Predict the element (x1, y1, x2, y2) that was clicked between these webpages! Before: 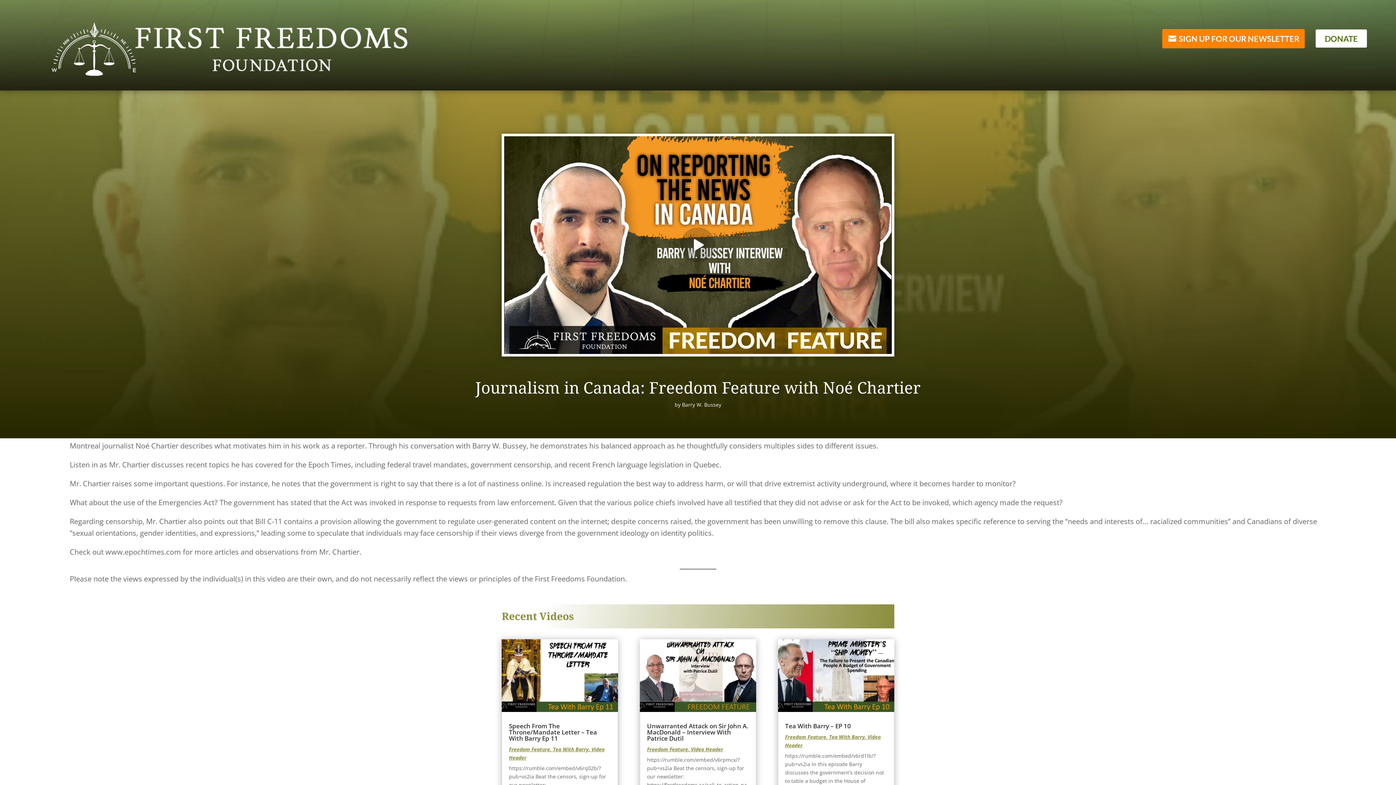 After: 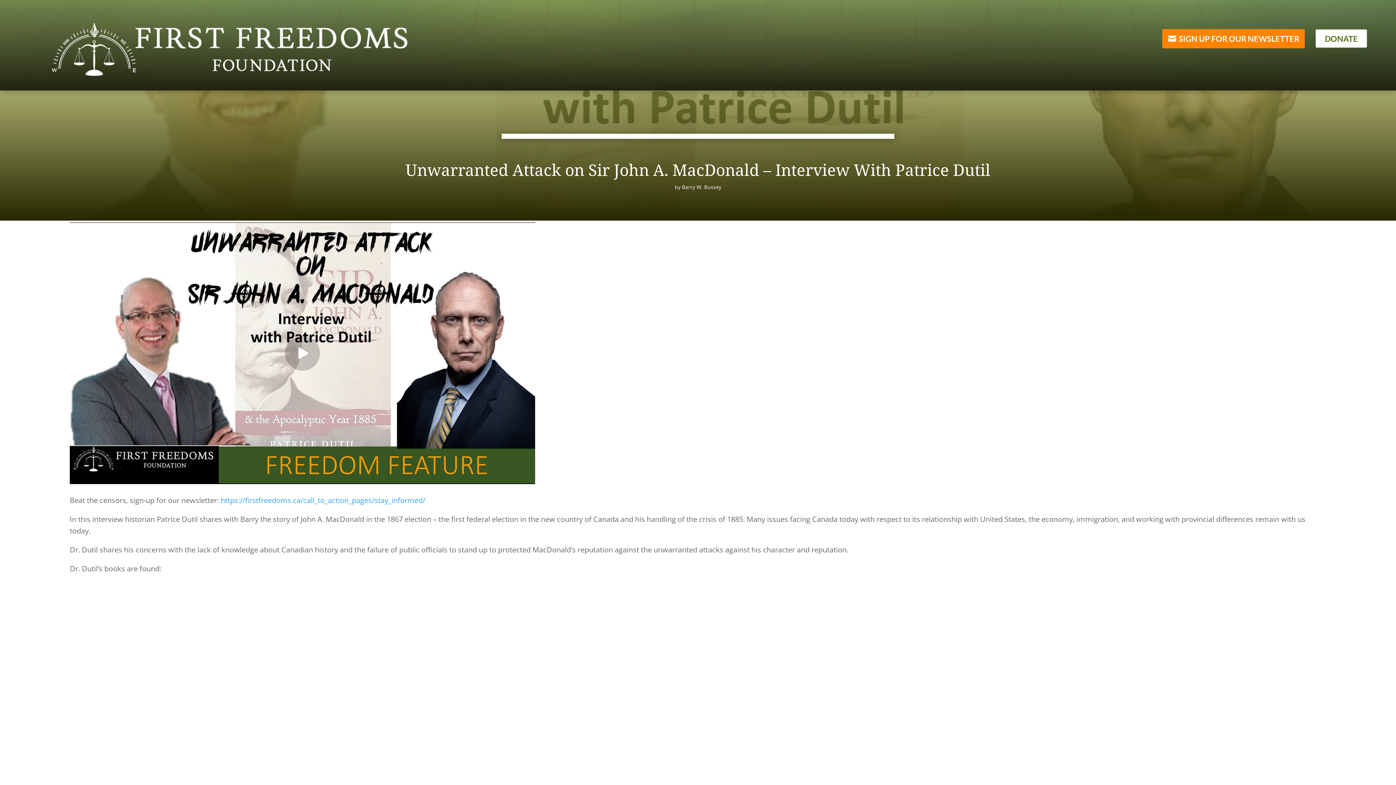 Action: bbox: (639, 639, 756, 712)